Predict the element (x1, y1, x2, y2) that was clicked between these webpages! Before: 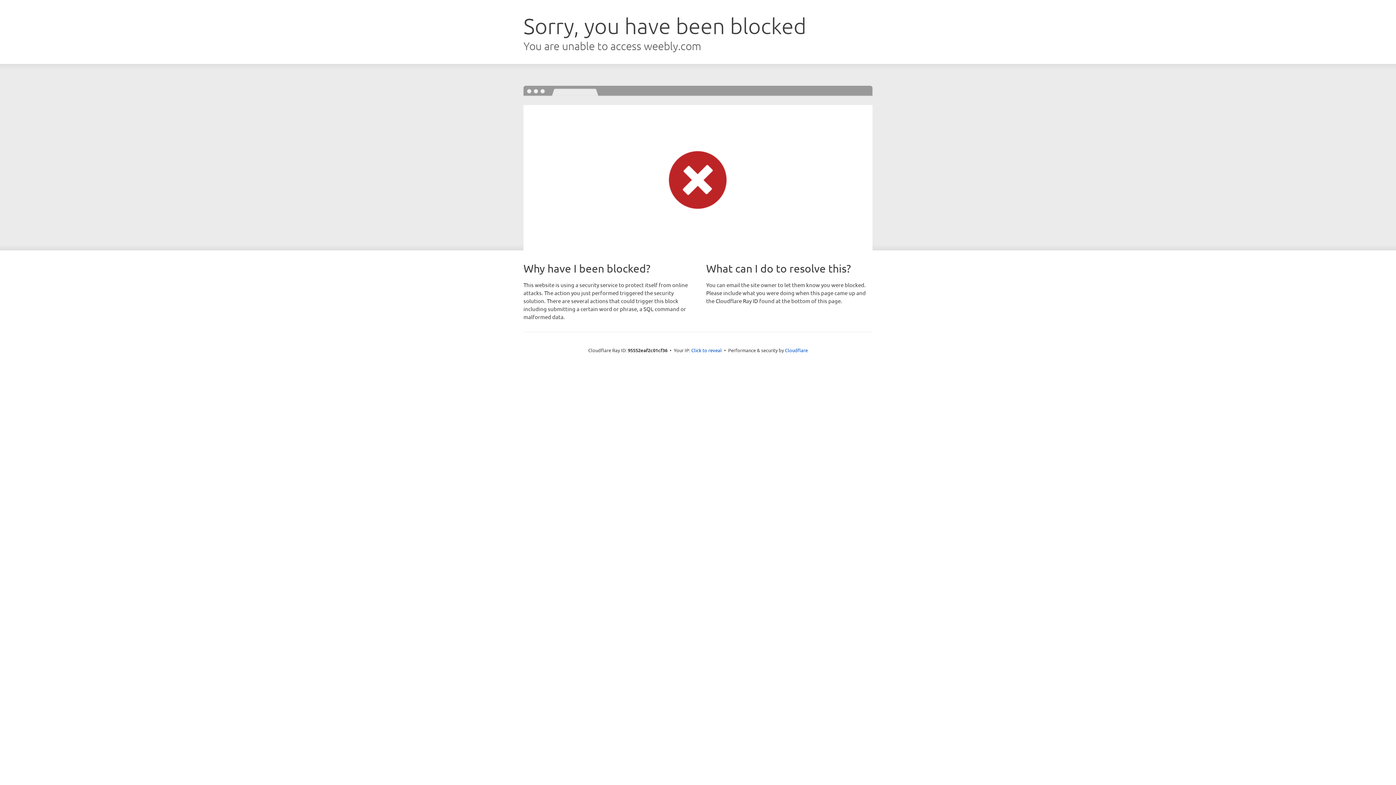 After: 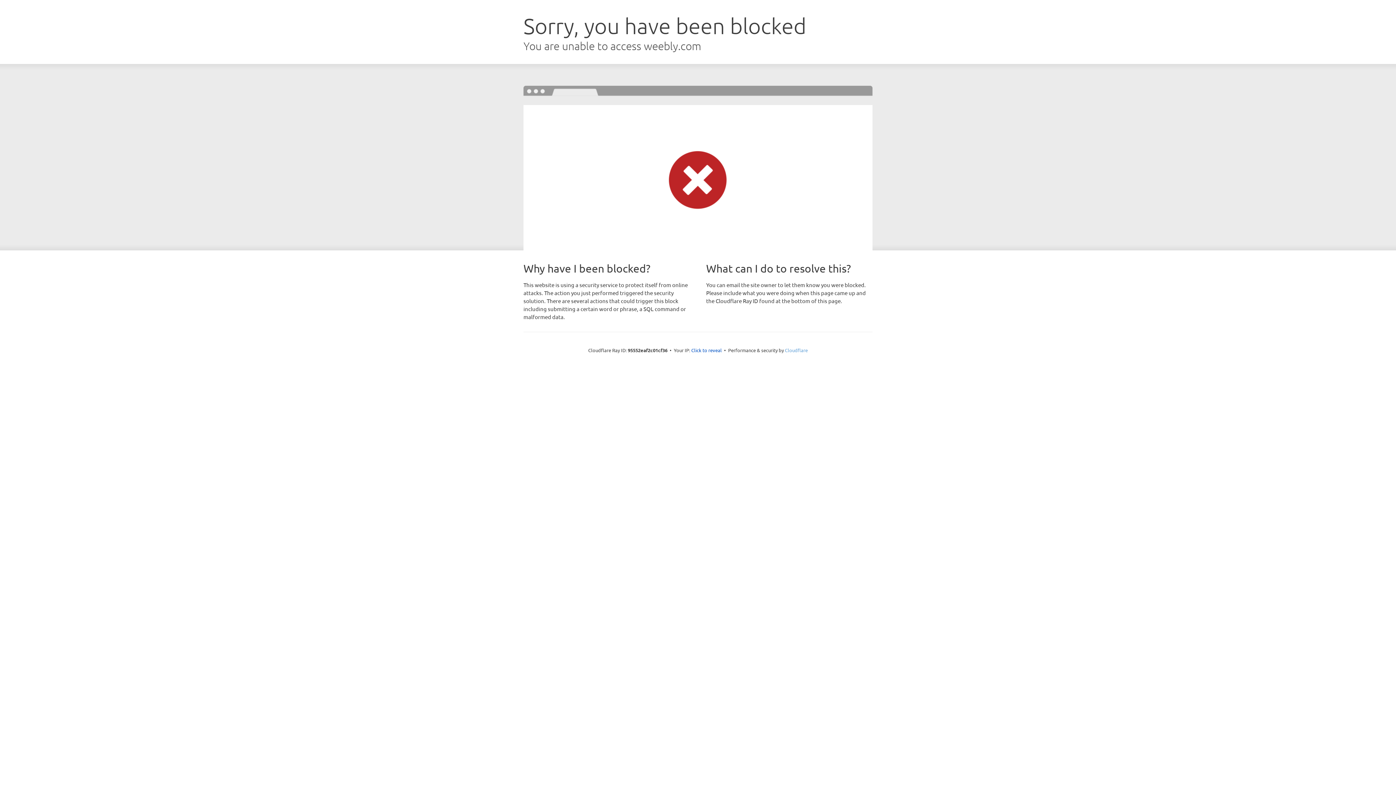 Action: bbox: (785, 347, 808, 353) label: Cloudflare